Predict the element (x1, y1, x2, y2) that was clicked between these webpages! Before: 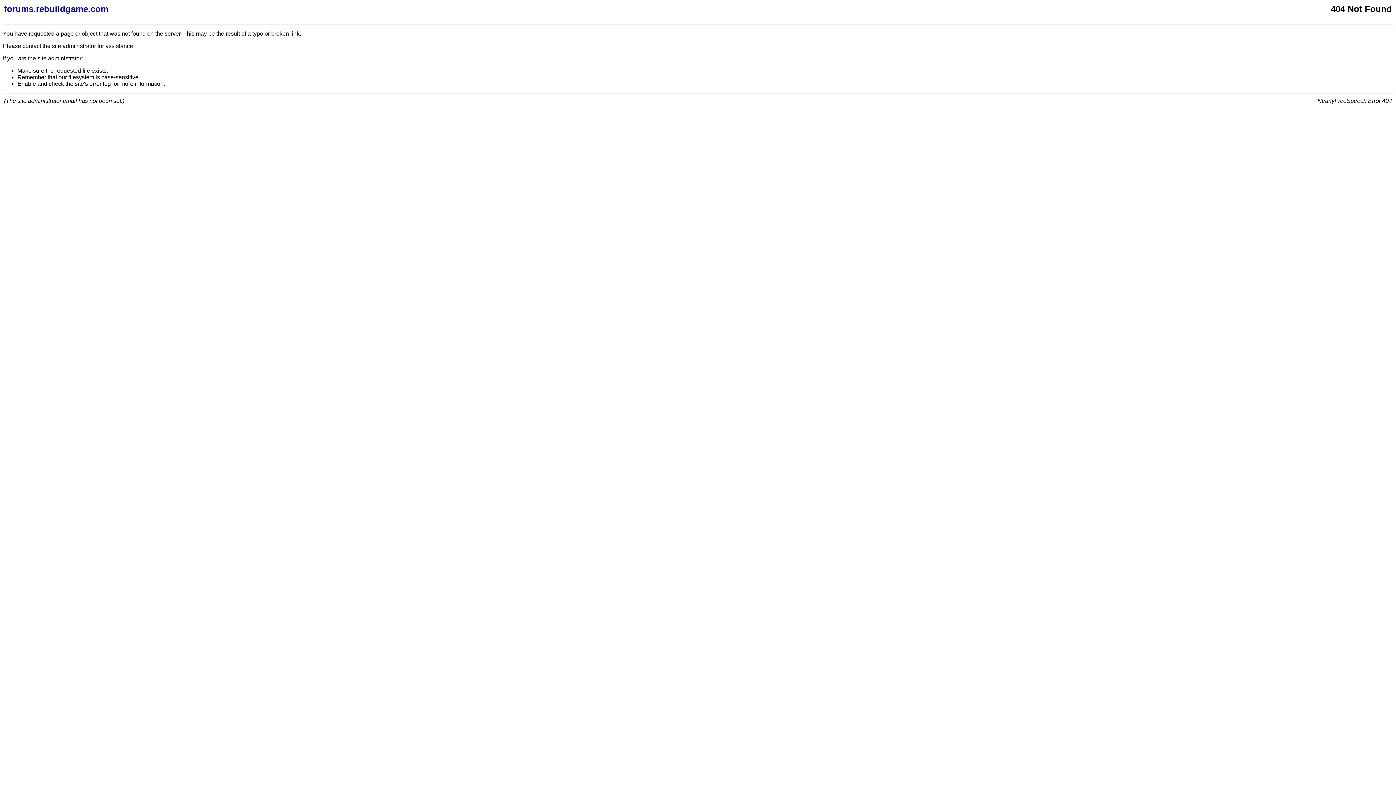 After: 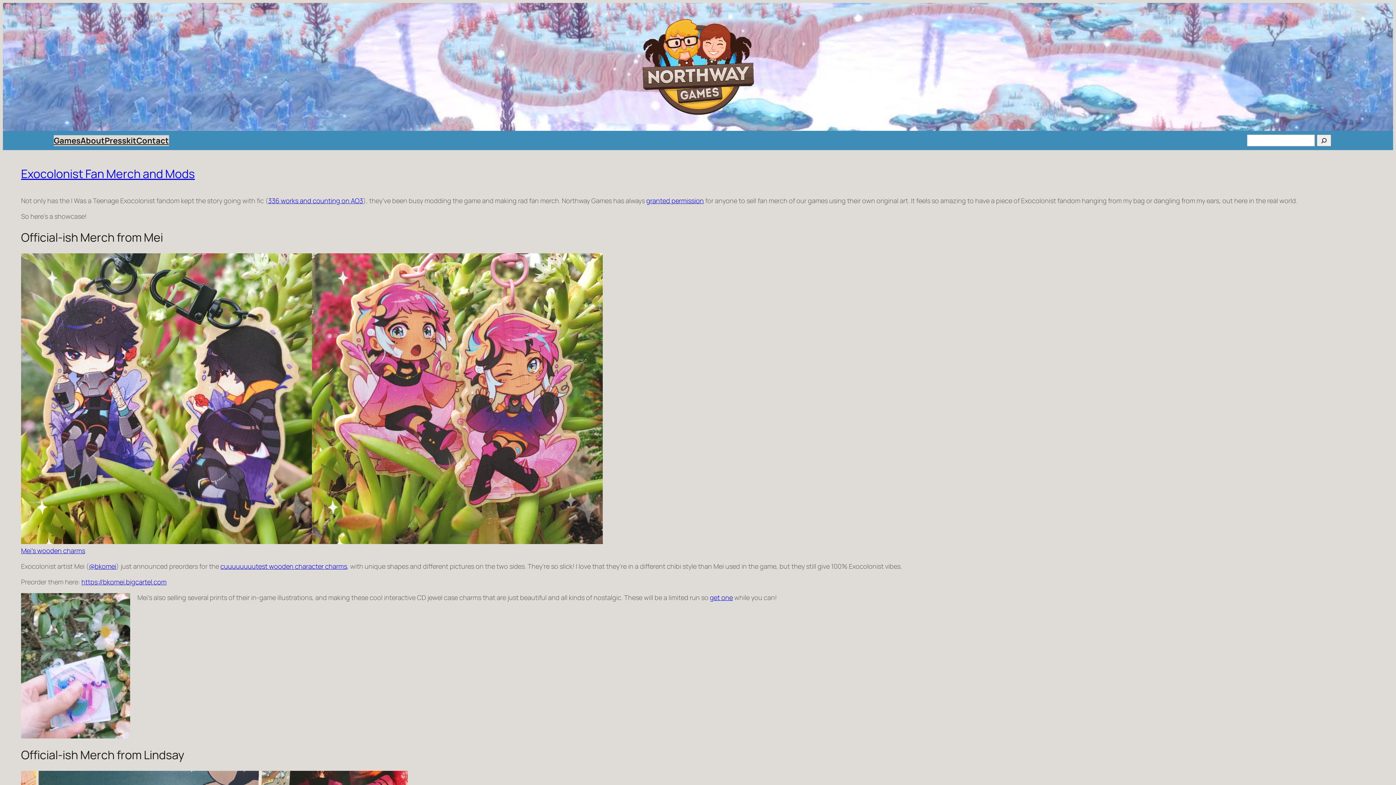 Action: label: forums.rebuildgame.com bbox: (4, 4, 877, 14)